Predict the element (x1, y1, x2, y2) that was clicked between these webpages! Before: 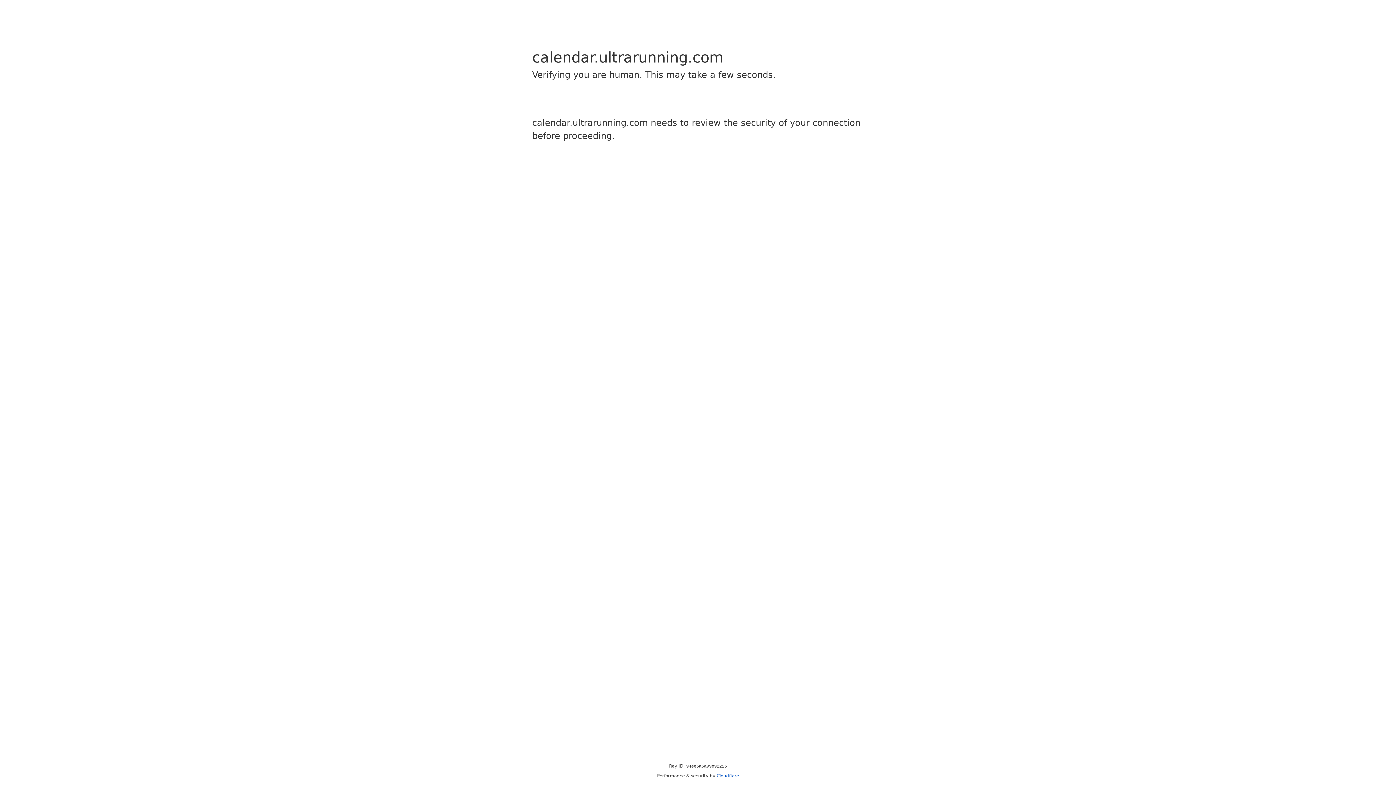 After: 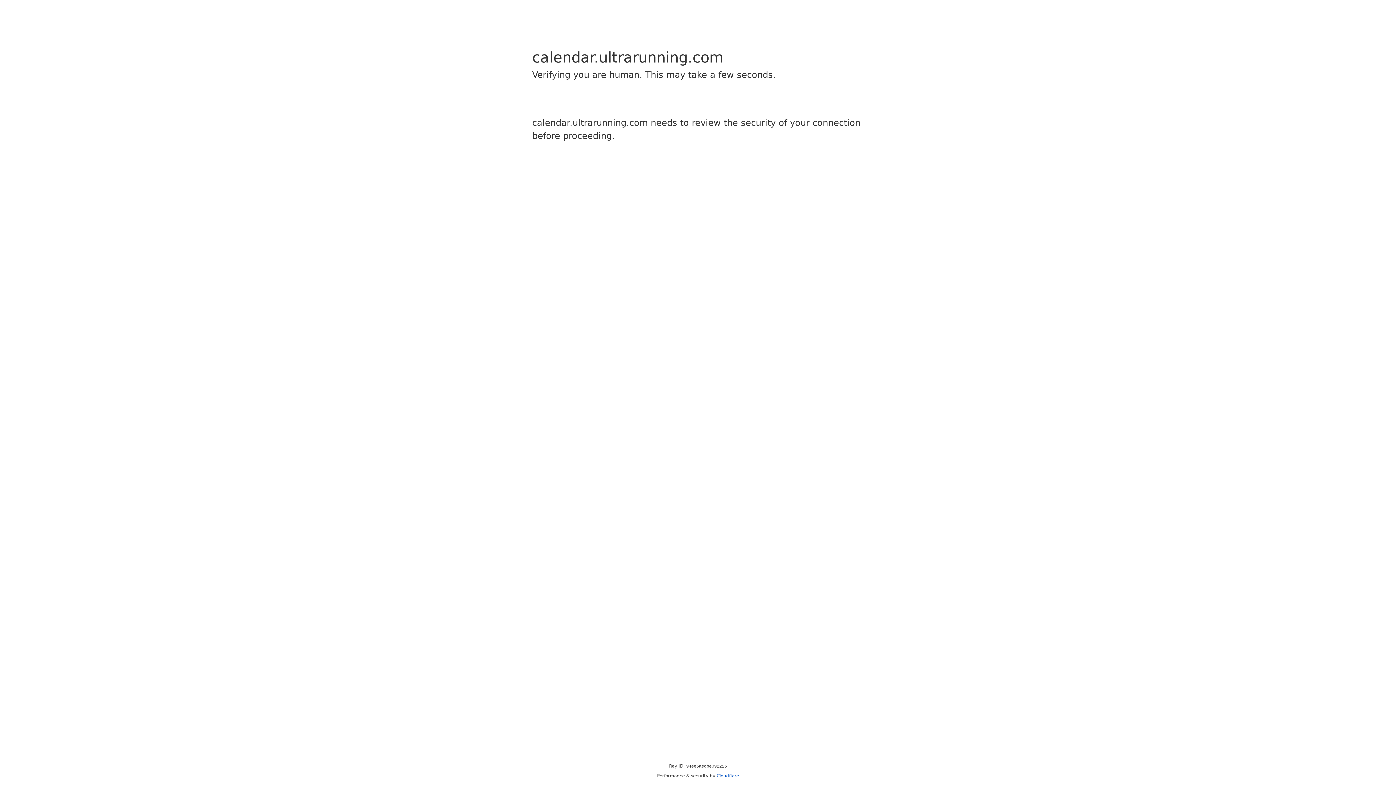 Action: bbox: (716, 773, 739, 778) label: Cloudflare